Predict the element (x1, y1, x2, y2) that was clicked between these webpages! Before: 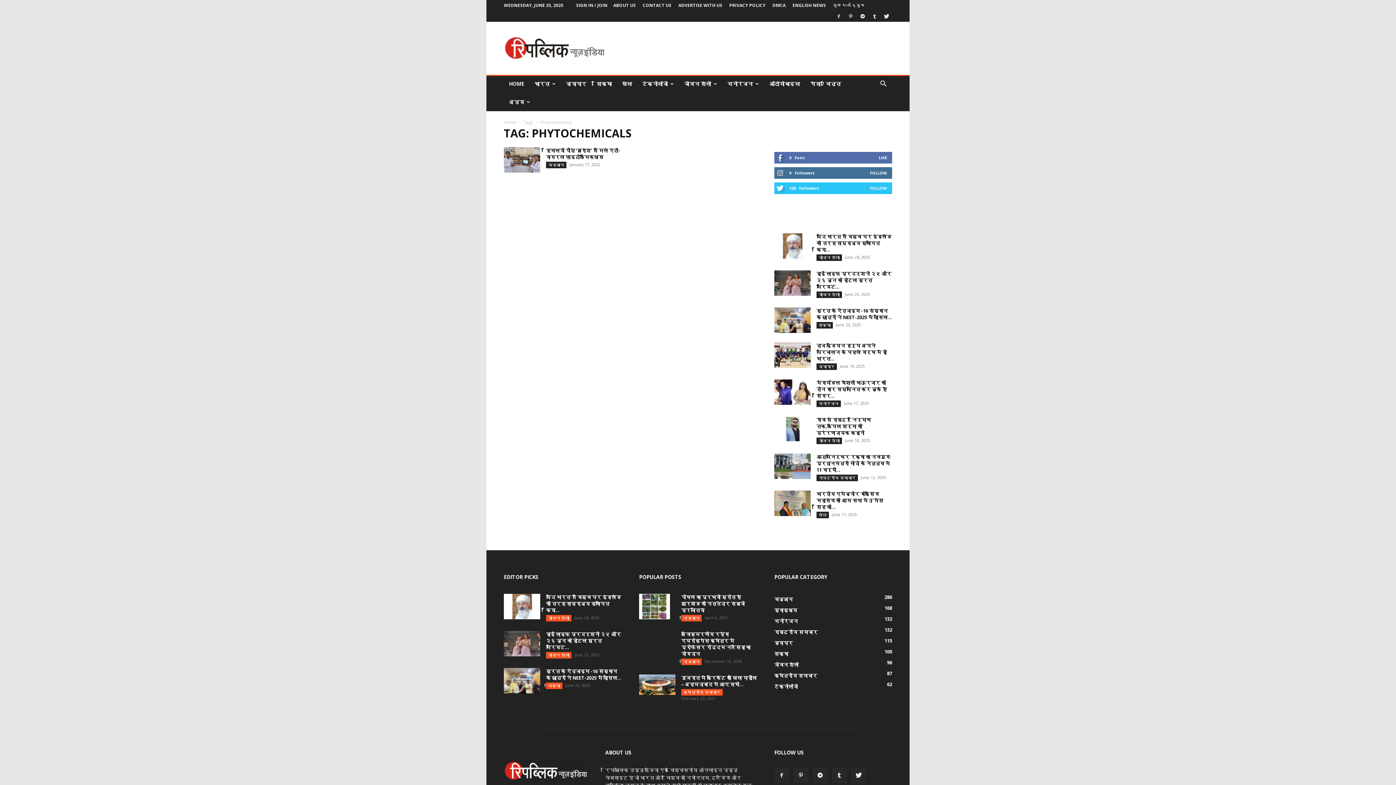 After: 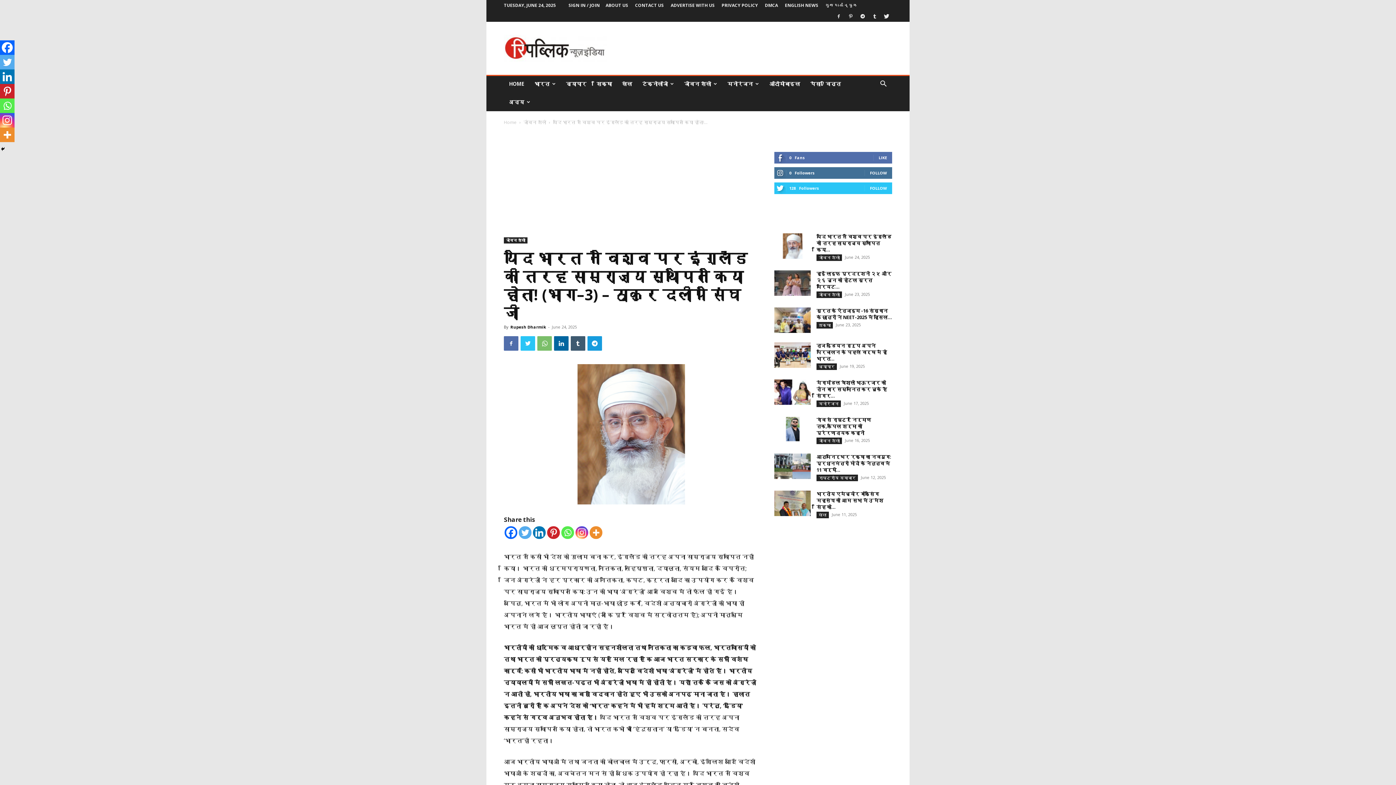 Action: bbox: (504, 594, 540, 619)